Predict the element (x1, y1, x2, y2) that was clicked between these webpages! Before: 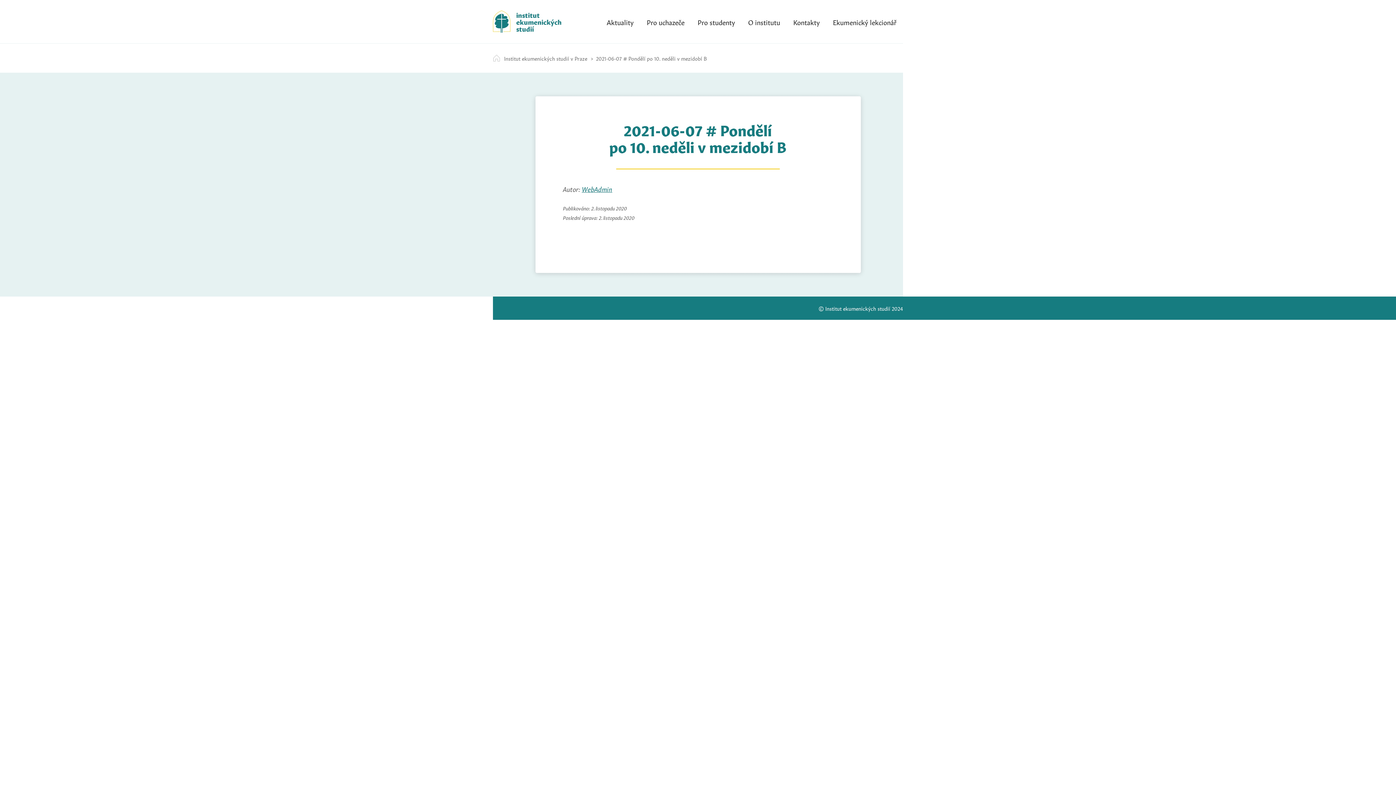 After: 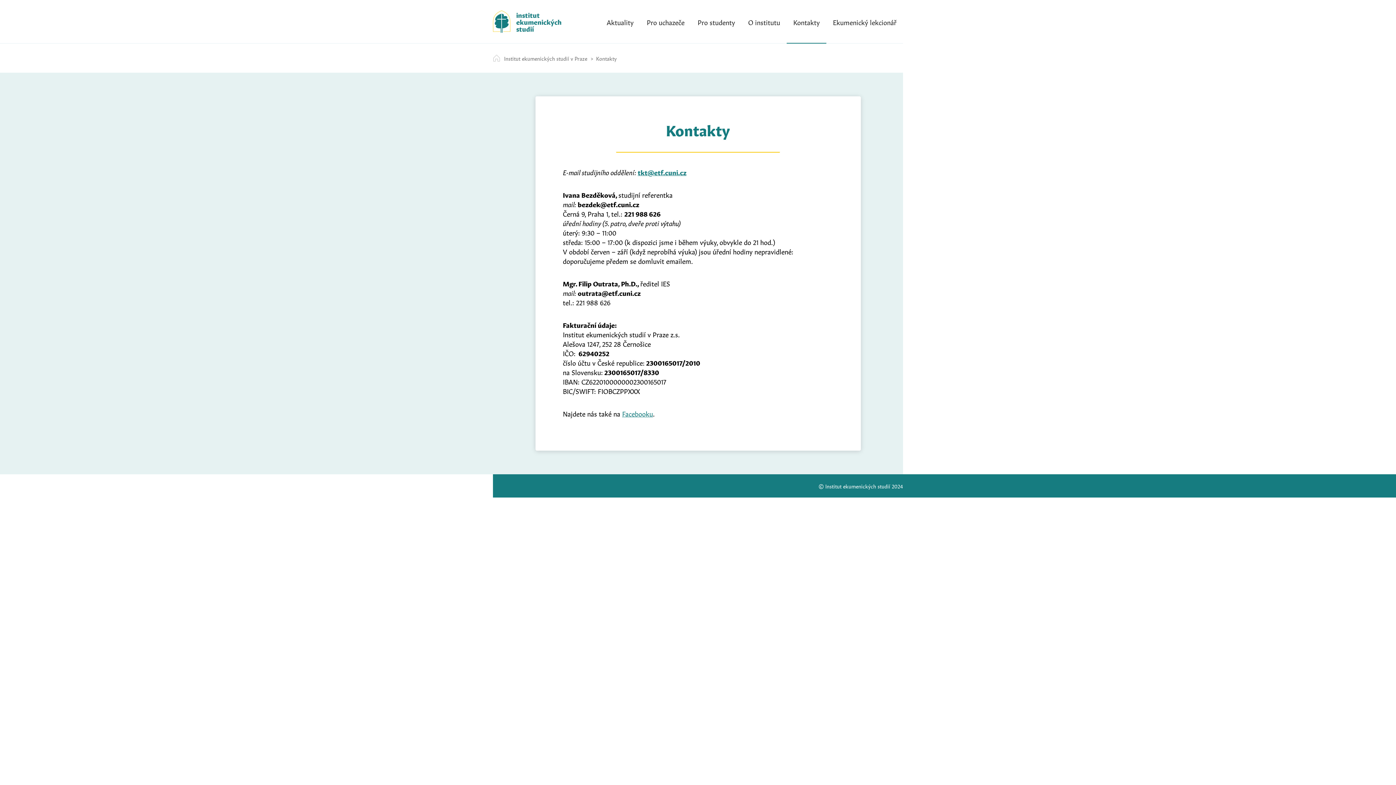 Action: bbox: (786, 0, 826, 43) label: Kontakty